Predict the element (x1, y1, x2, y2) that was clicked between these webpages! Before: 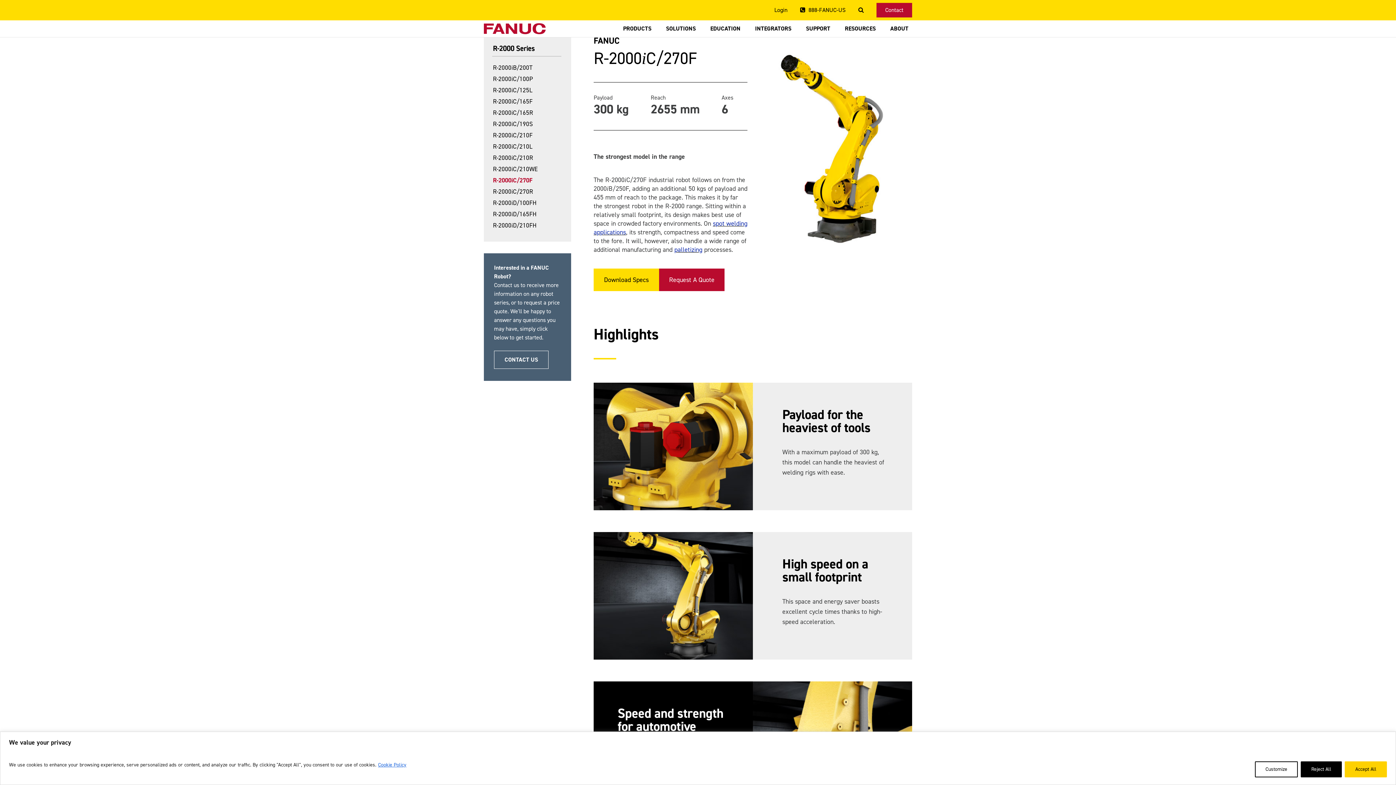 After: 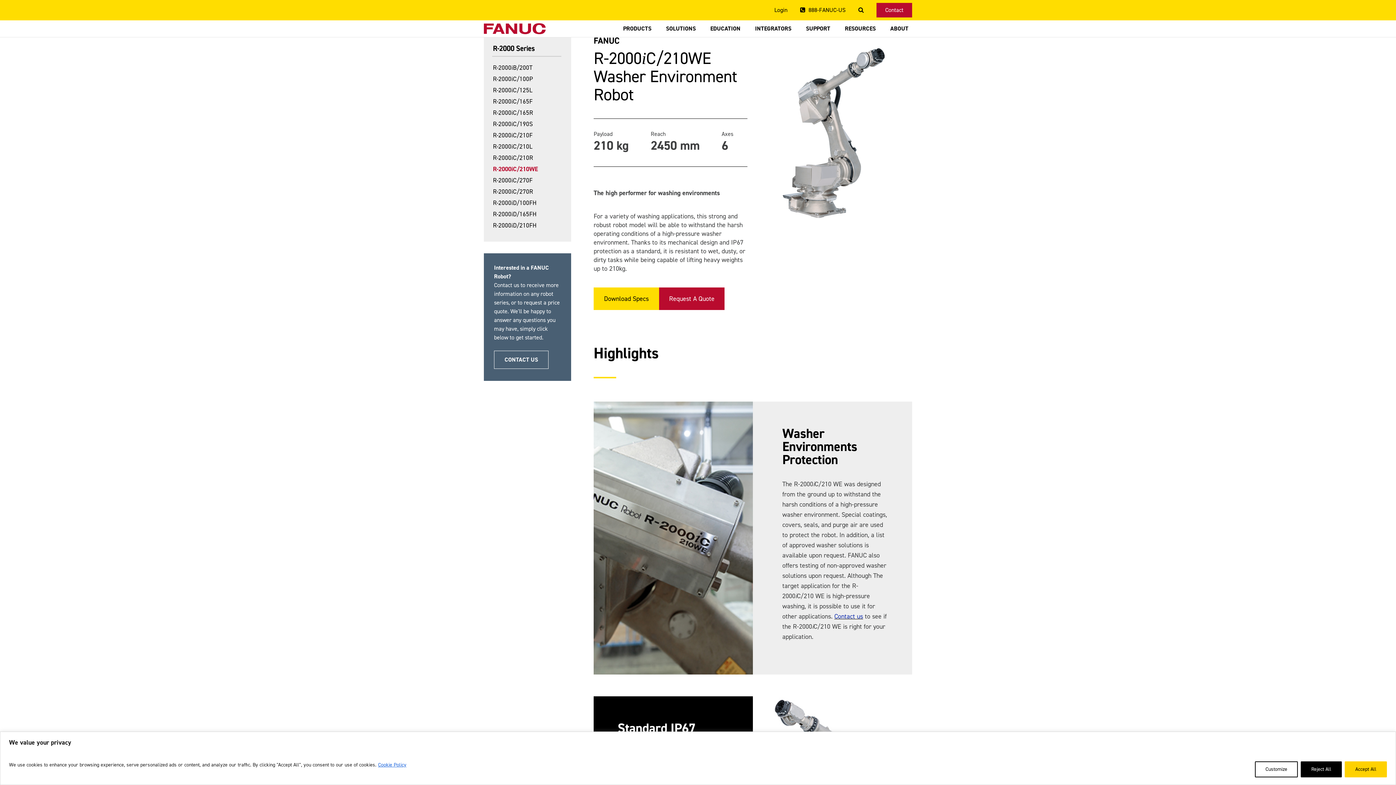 Action: label: R-2000iC/210WE bbox: (493, 165, 537, 172)